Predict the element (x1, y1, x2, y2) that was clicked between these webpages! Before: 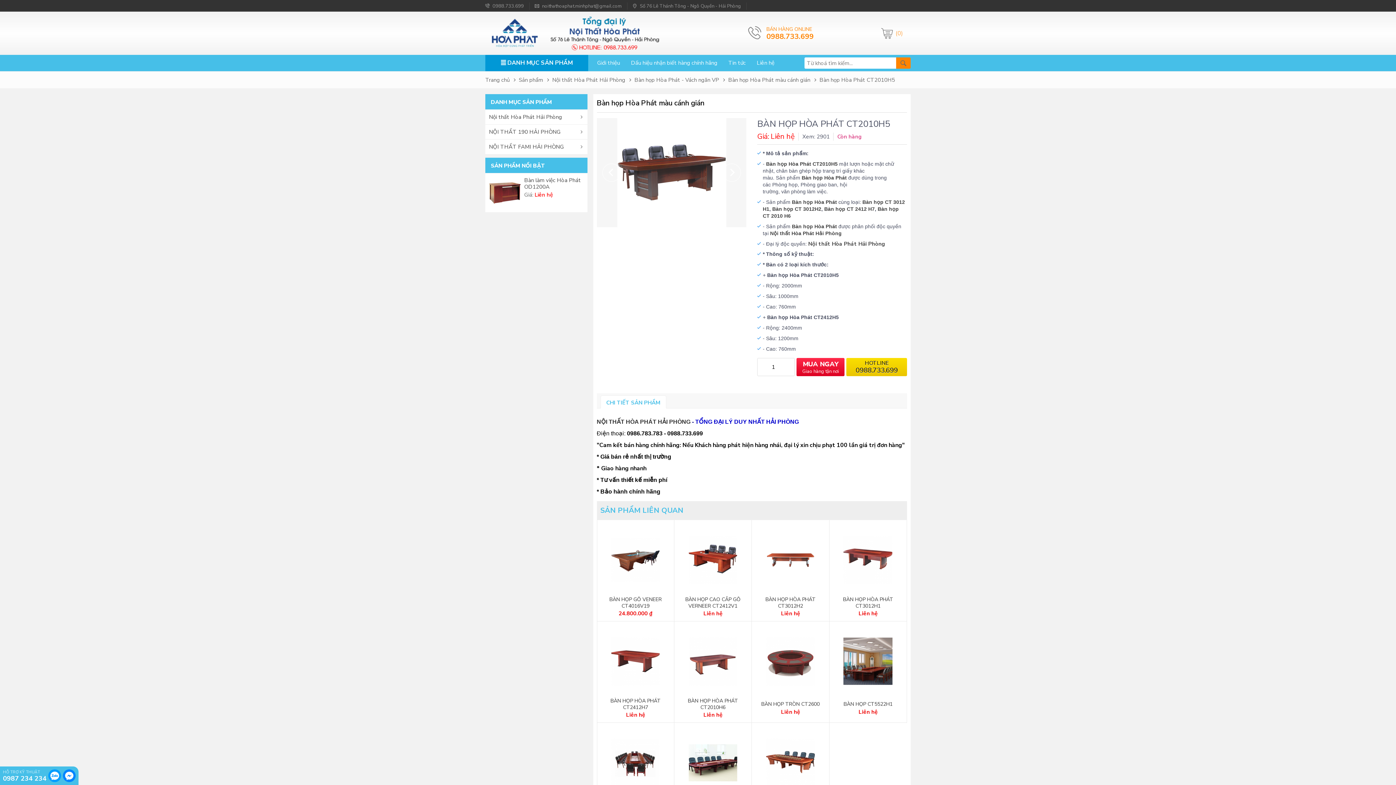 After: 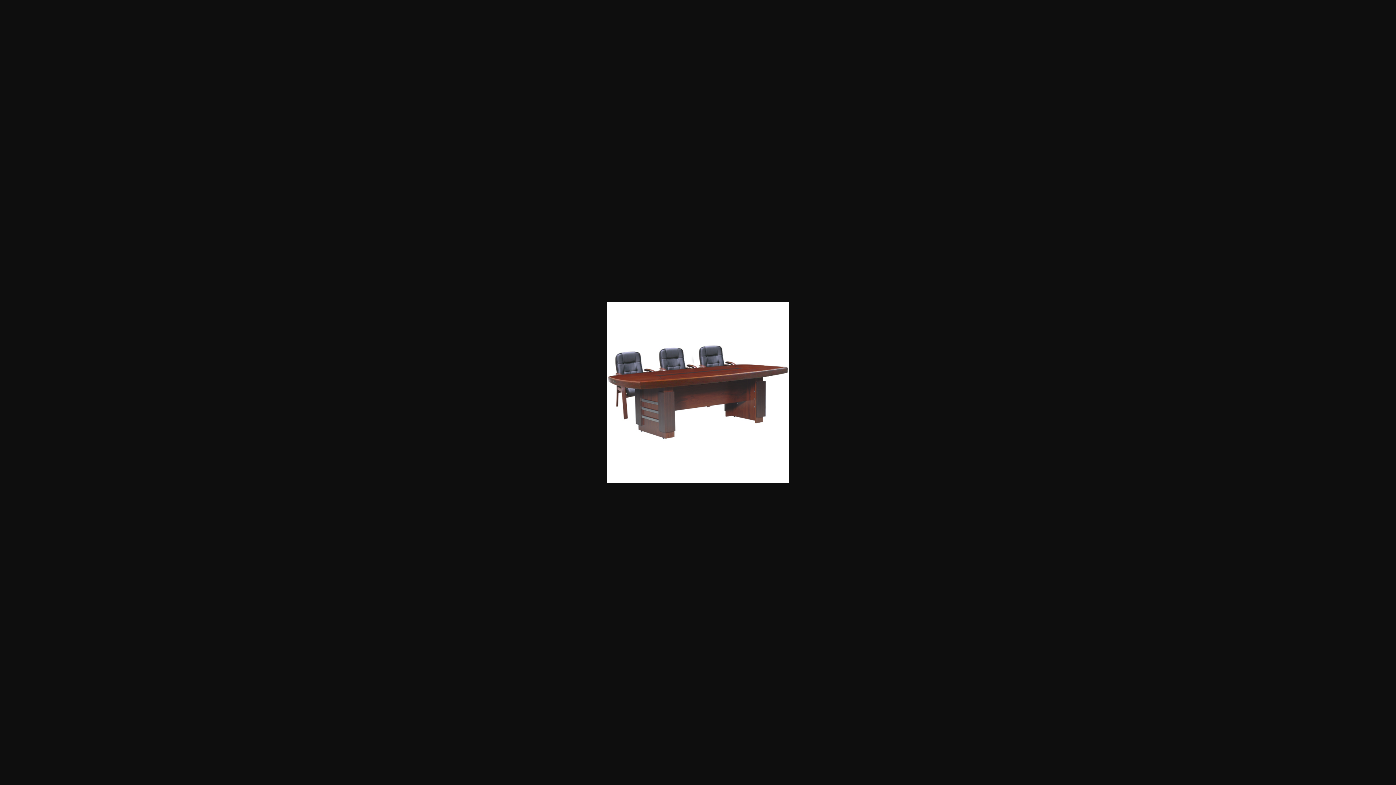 Action: bbox: (597, 118, 746, 227)